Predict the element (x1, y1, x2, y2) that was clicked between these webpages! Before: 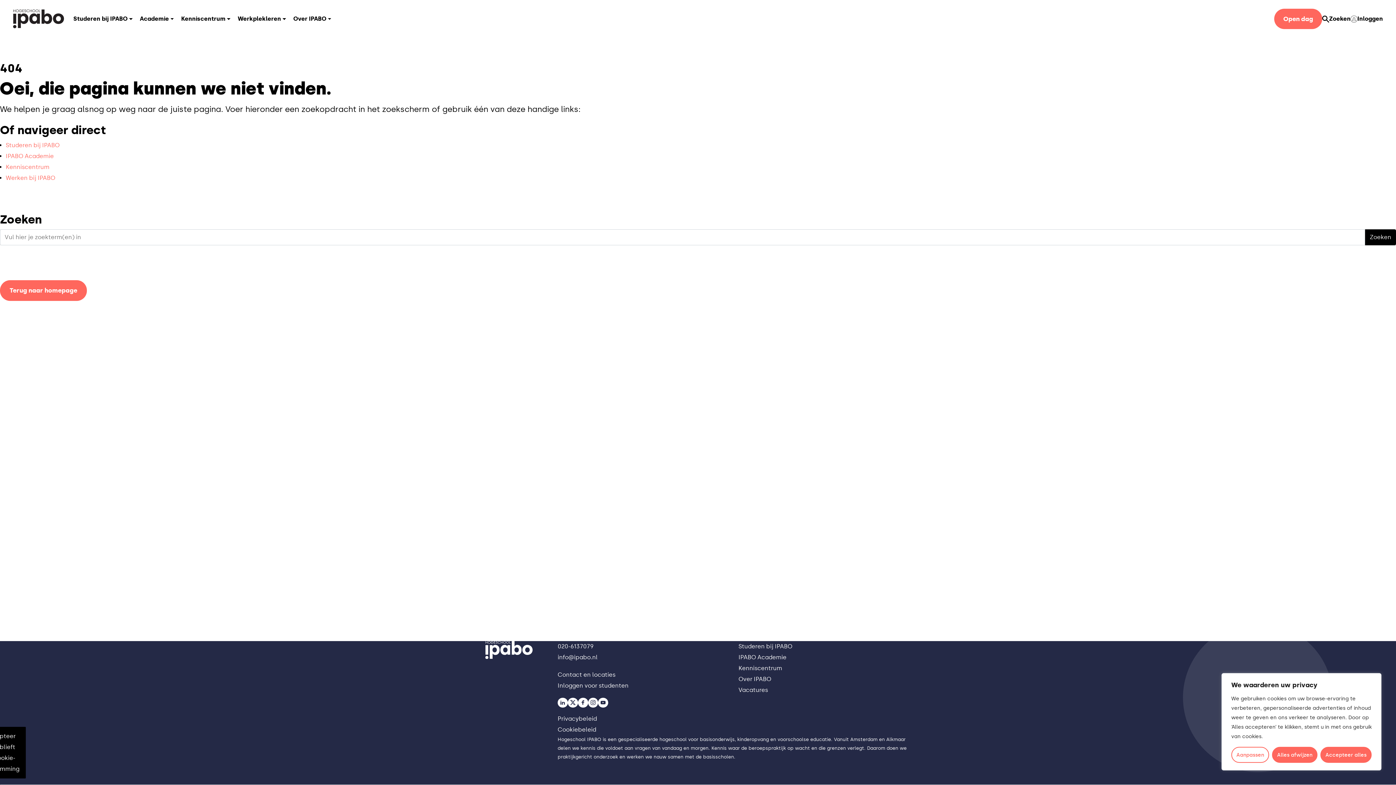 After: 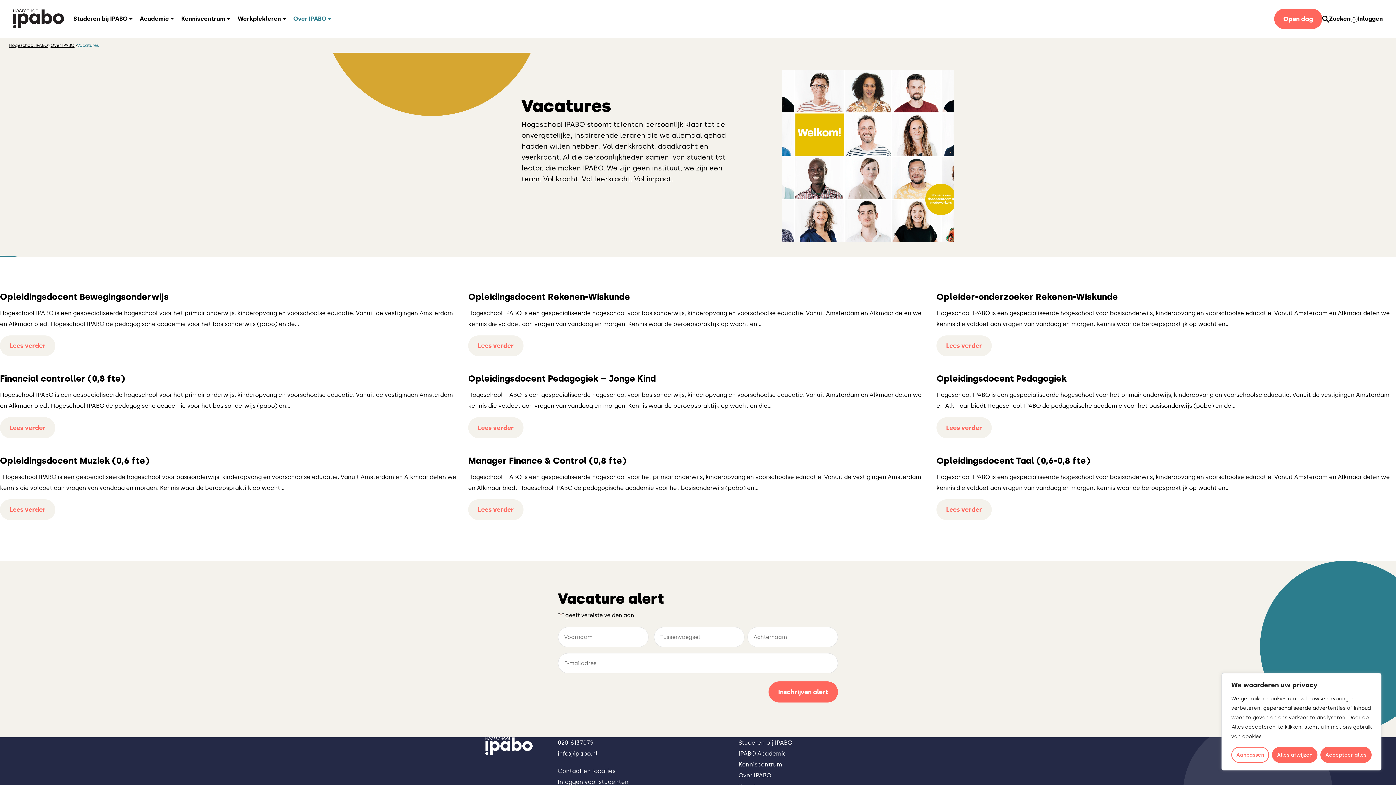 Action: label: Vacatures bbox: (738, 687, 768, 693)